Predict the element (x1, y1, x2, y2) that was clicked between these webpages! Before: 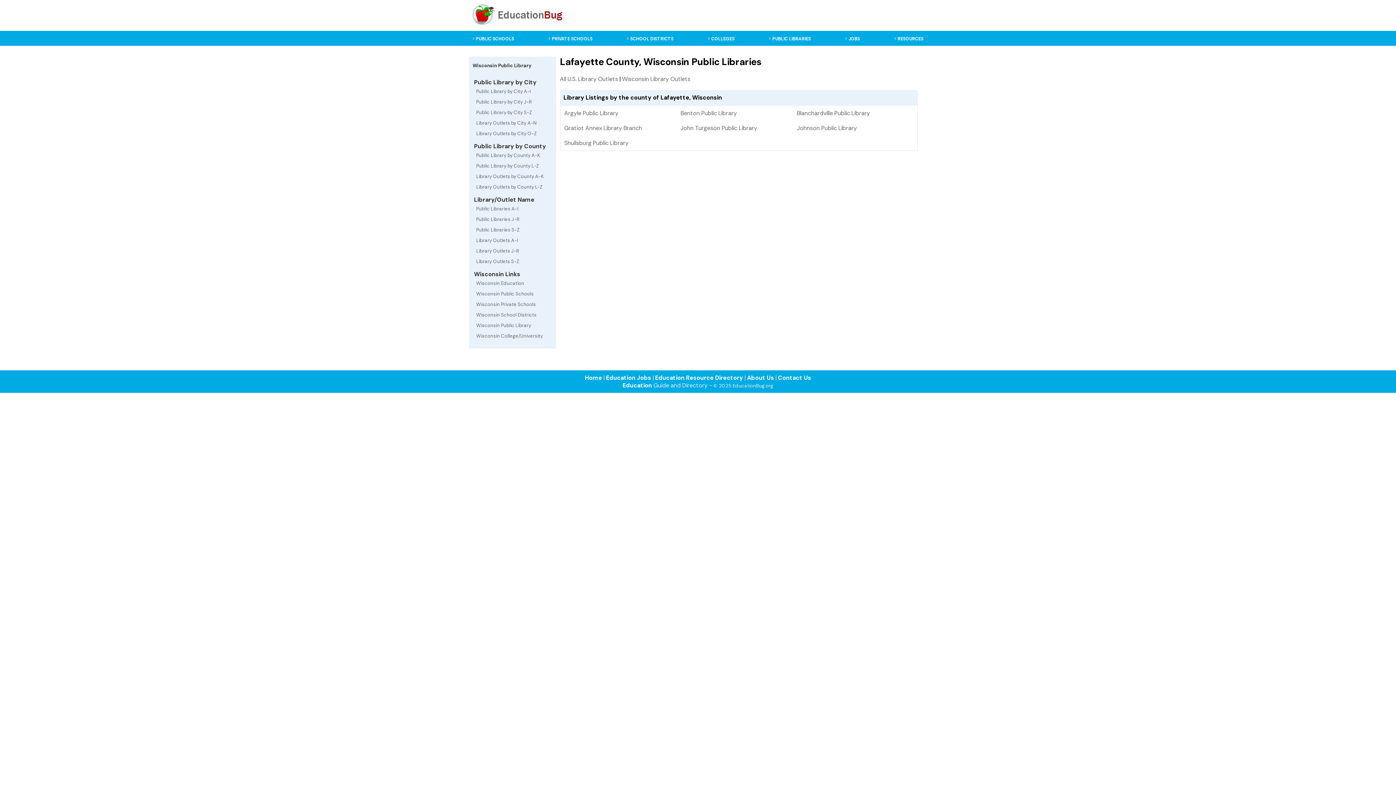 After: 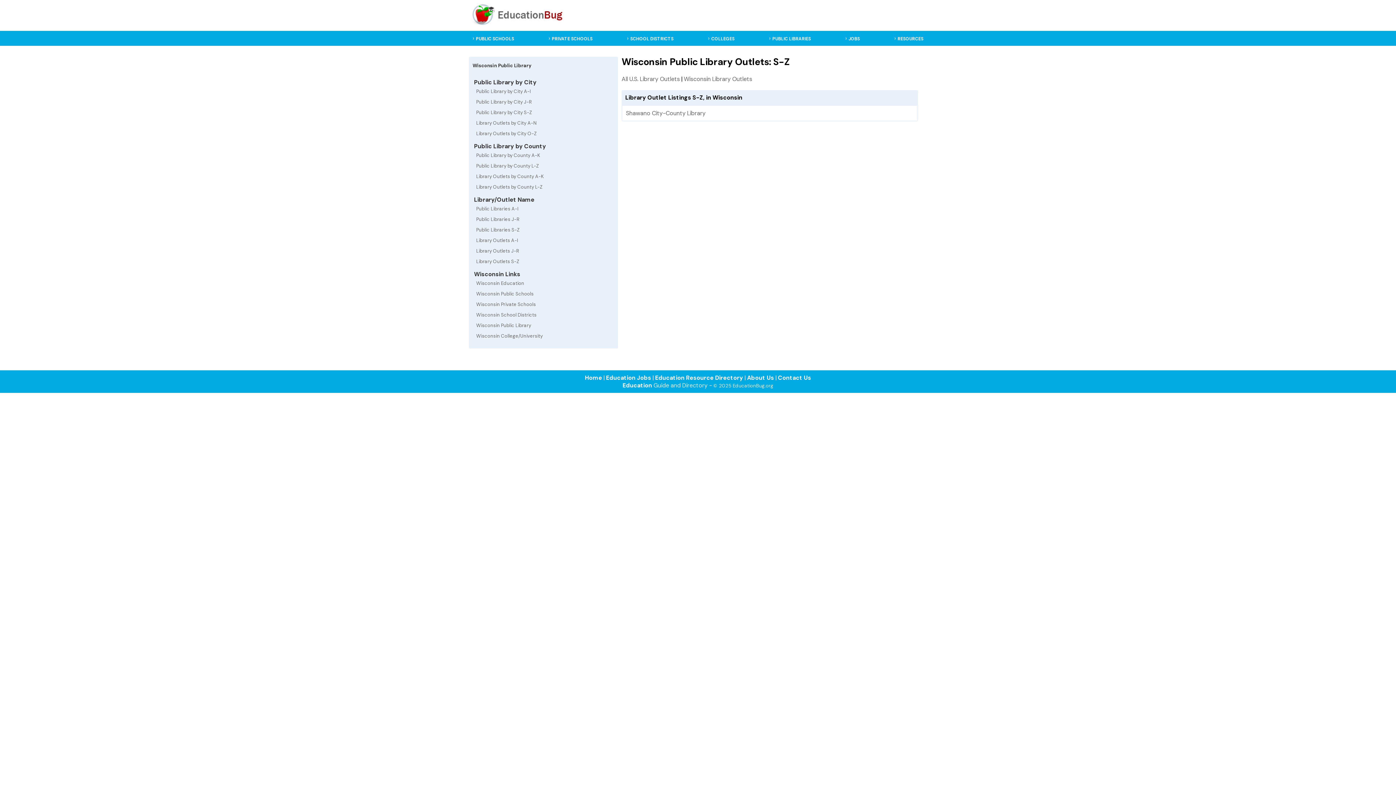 Action: label: Library Outlets S-Z bbox: (472, 256, 552, 266)